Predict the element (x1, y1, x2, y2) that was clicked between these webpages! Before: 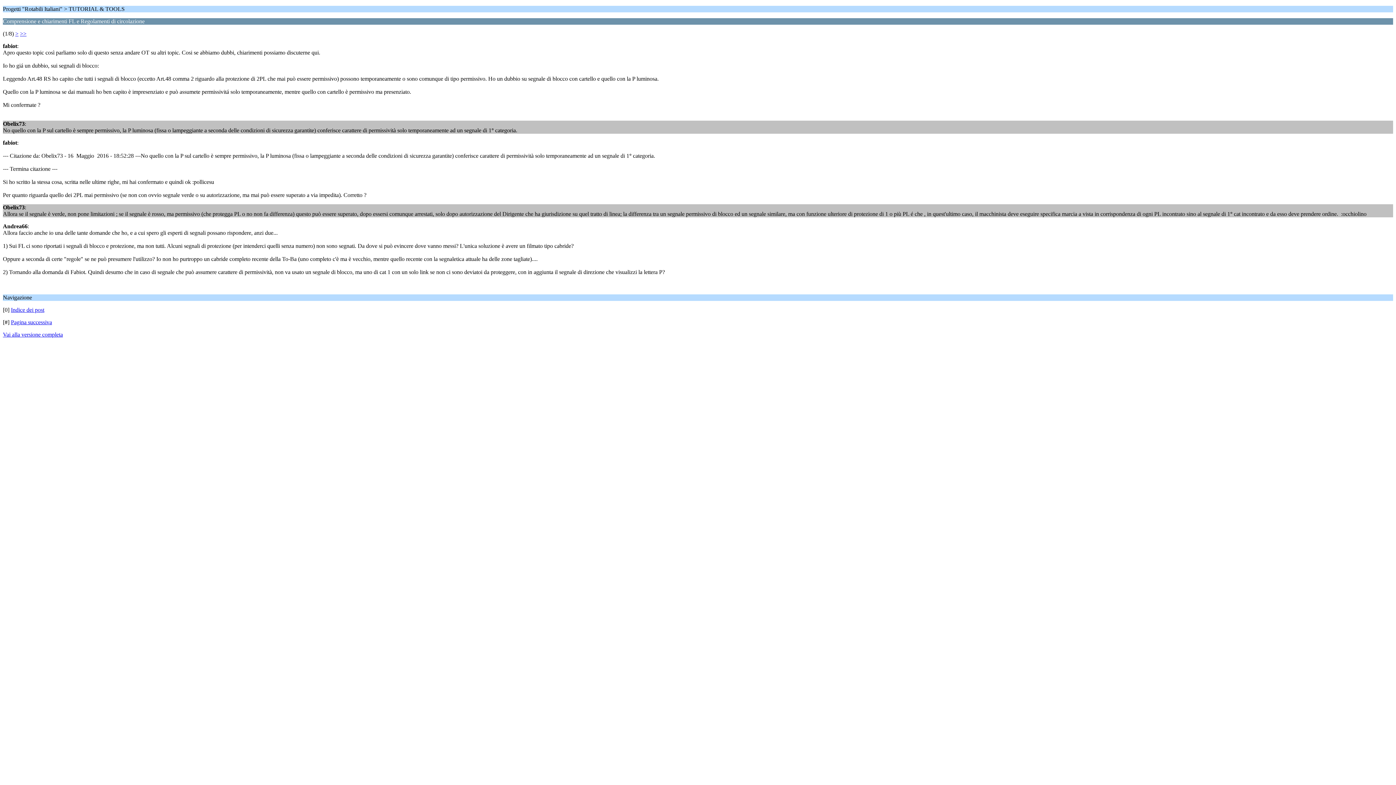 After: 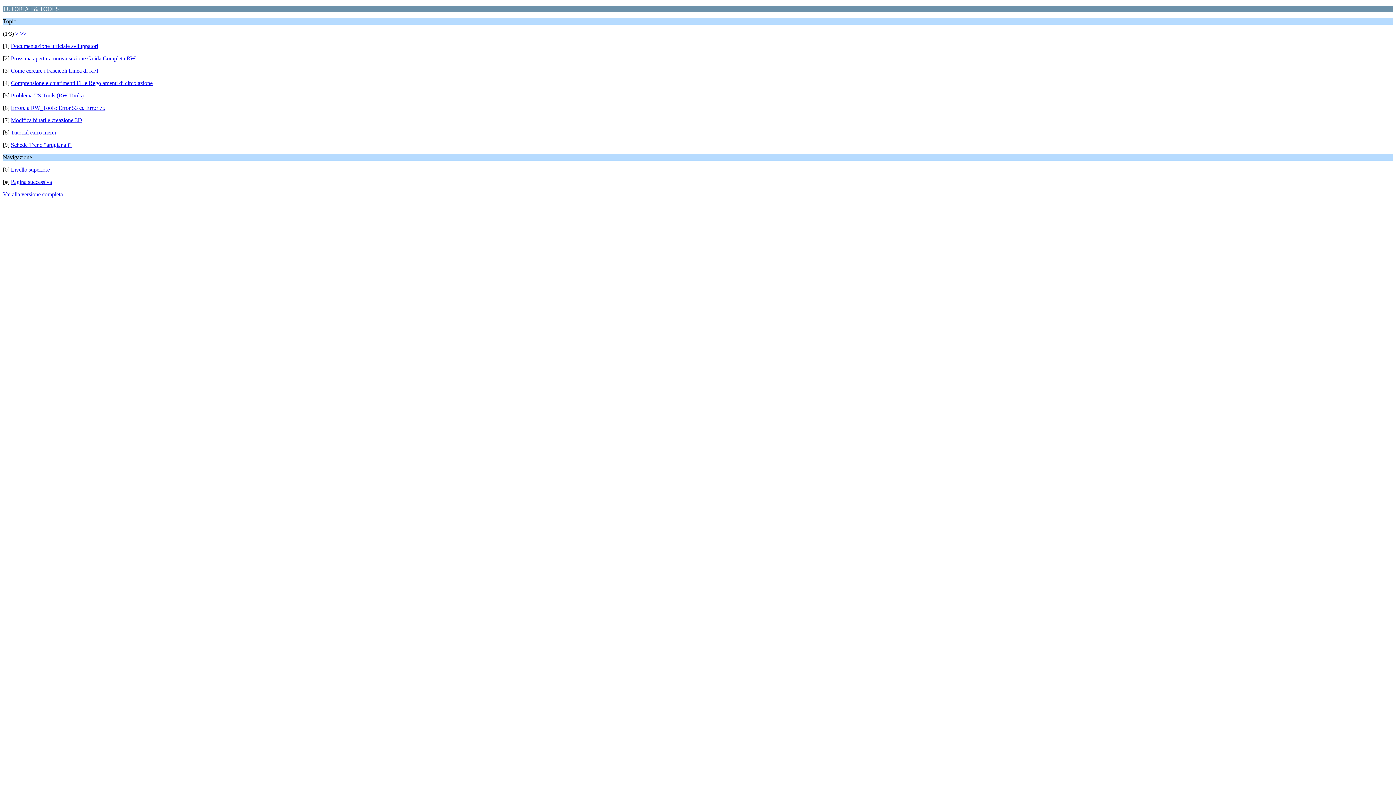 Action: label: Indice dei post bbox: (10, 306, 44, 313)